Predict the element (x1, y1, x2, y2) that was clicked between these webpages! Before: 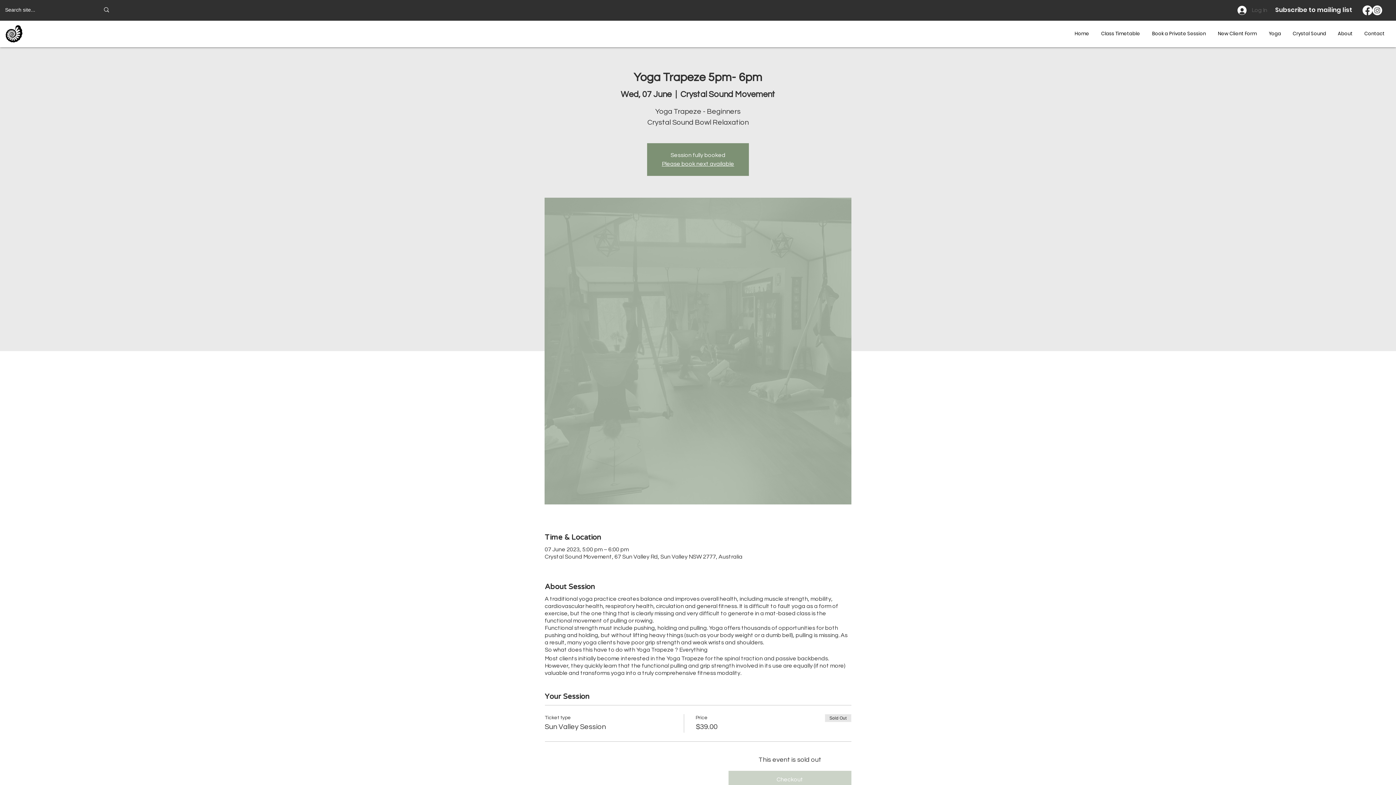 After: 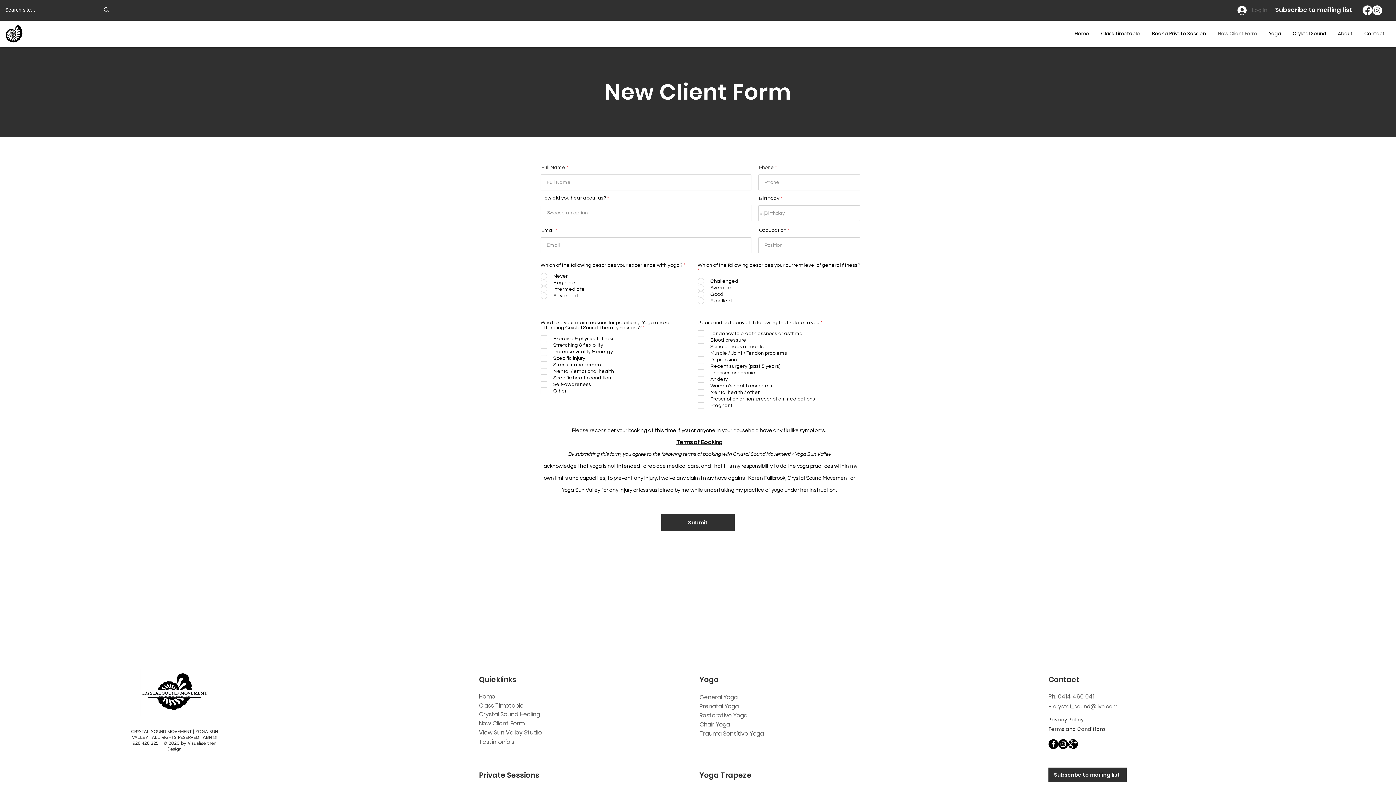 Action: bbox: (1211, 24, 1262, 42) label: New Client Form